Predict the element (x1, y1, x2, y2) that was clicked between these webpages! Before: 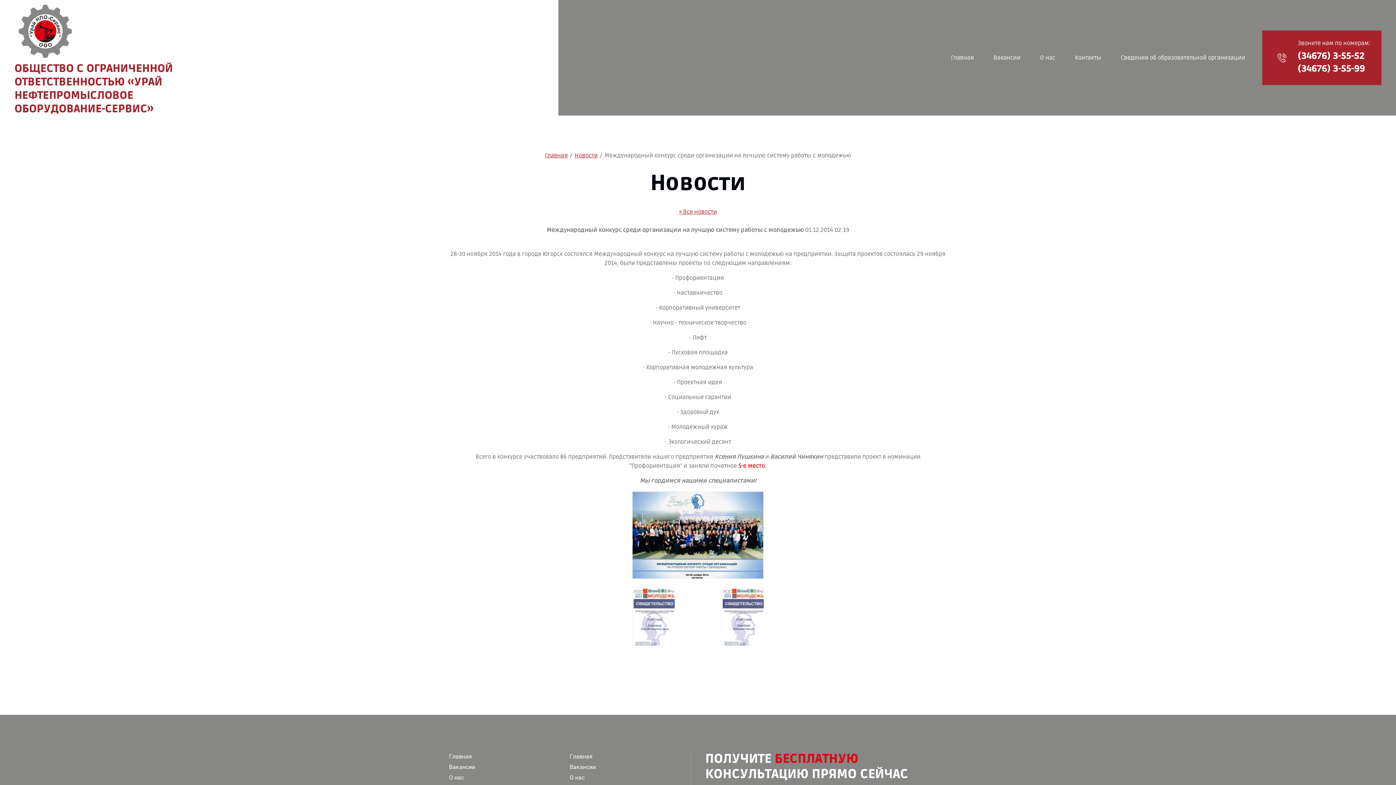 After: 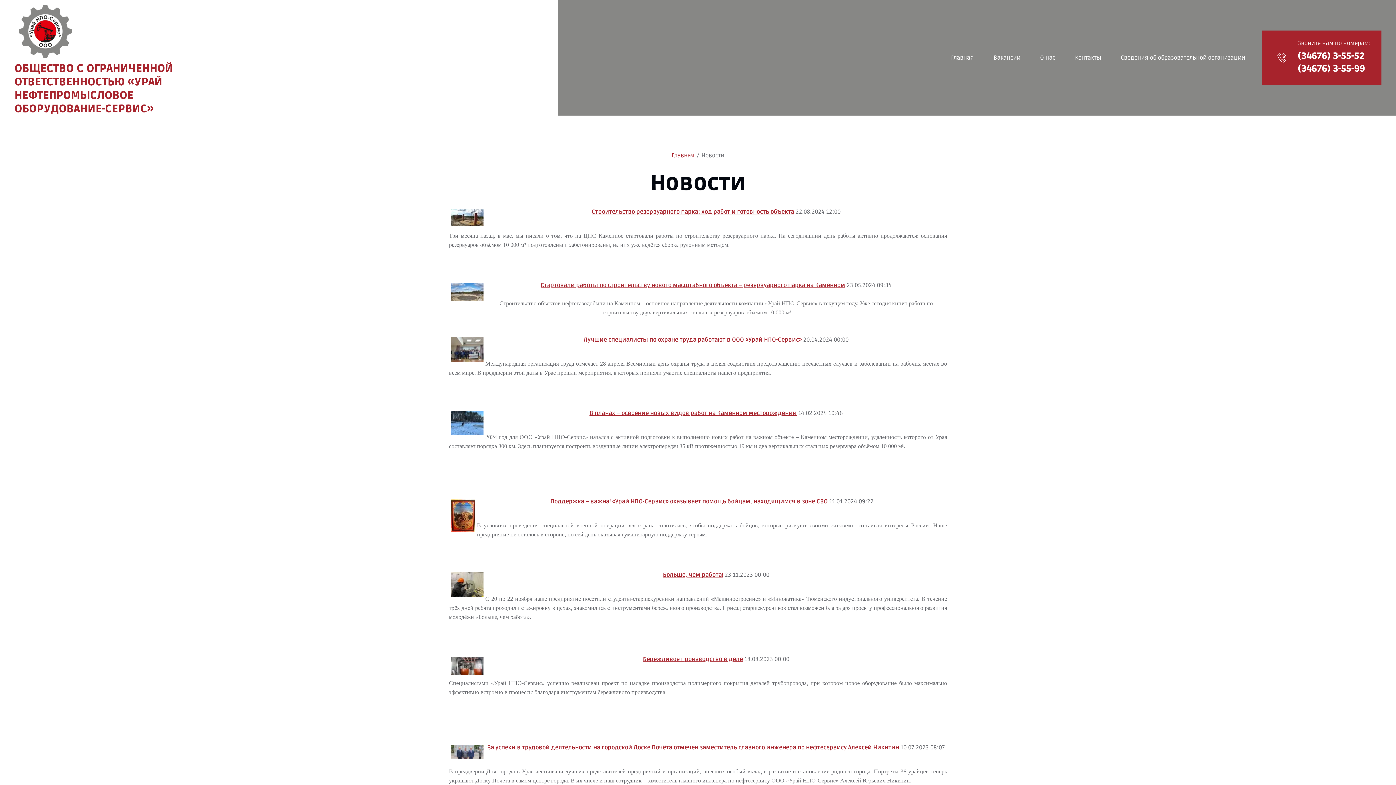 Action: label: Новости bbox: (573, 151, 598, 160)